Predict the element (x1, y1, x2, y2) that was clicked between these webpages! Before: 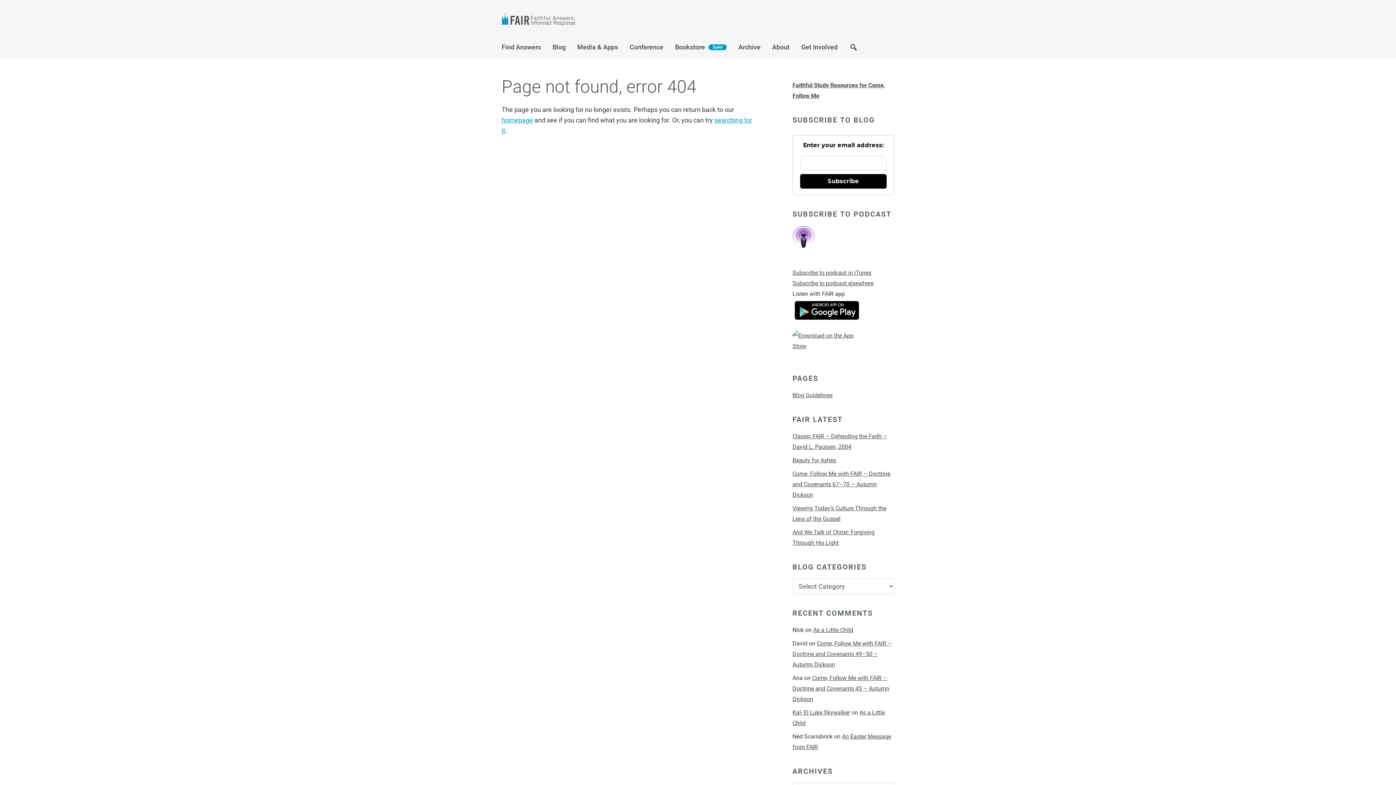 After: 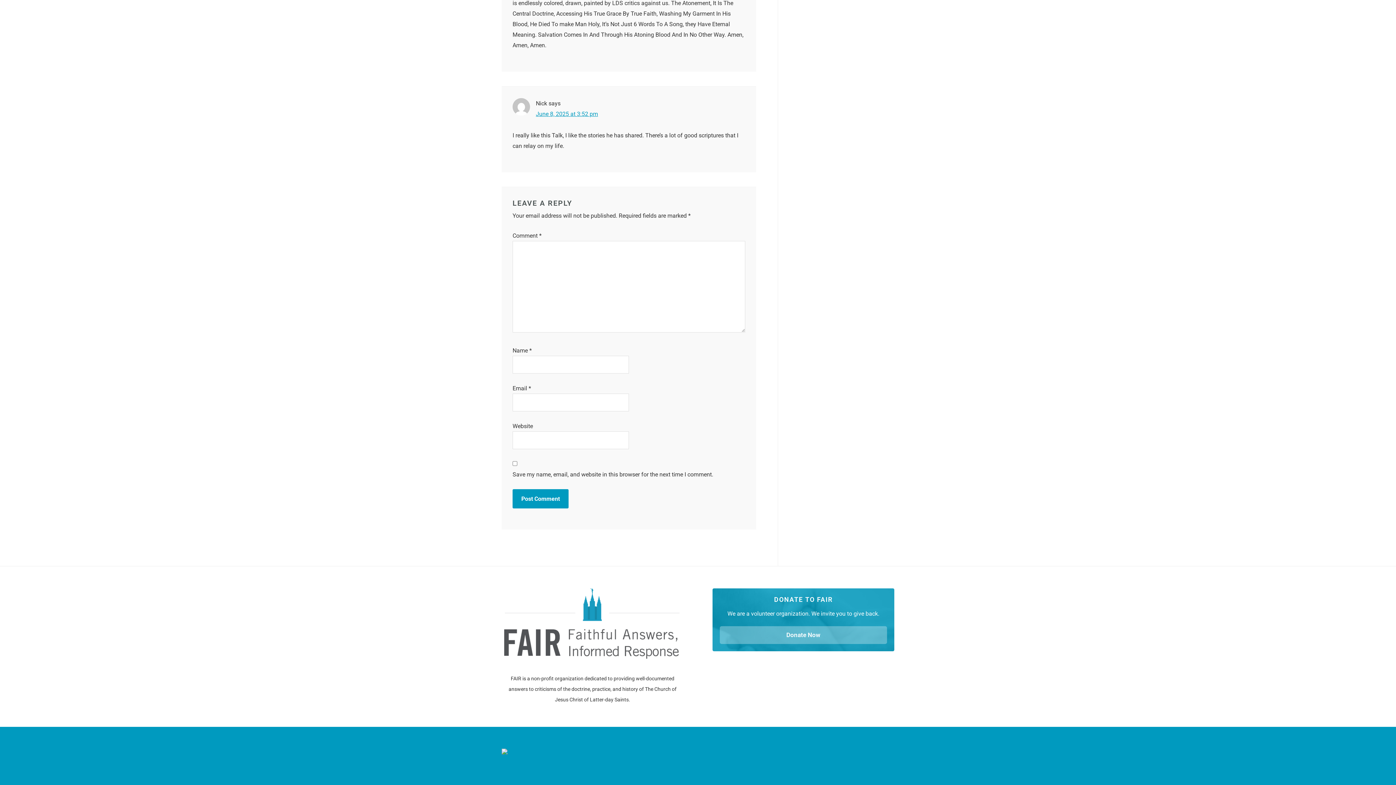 Action: bbox: (813, 626, 853, 633) label: As a Little Child